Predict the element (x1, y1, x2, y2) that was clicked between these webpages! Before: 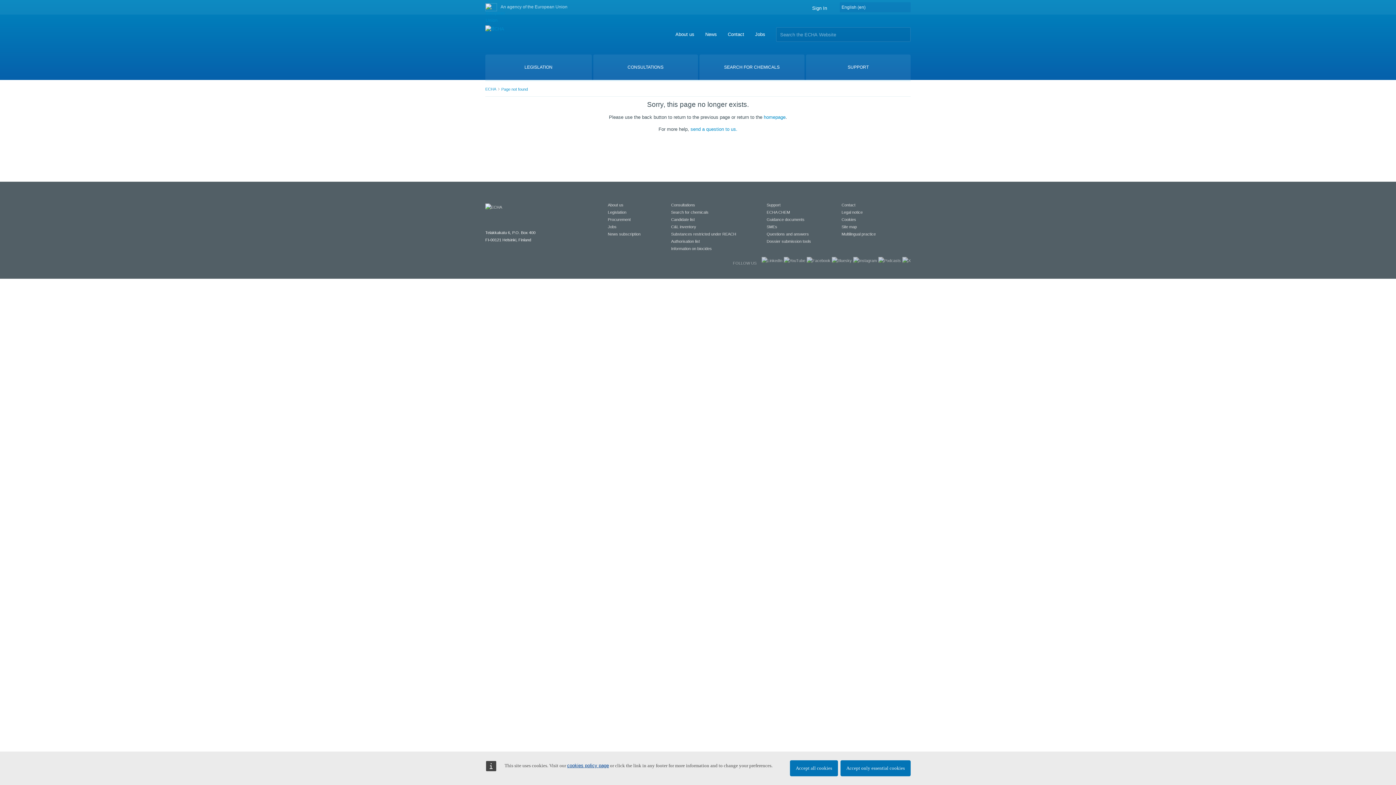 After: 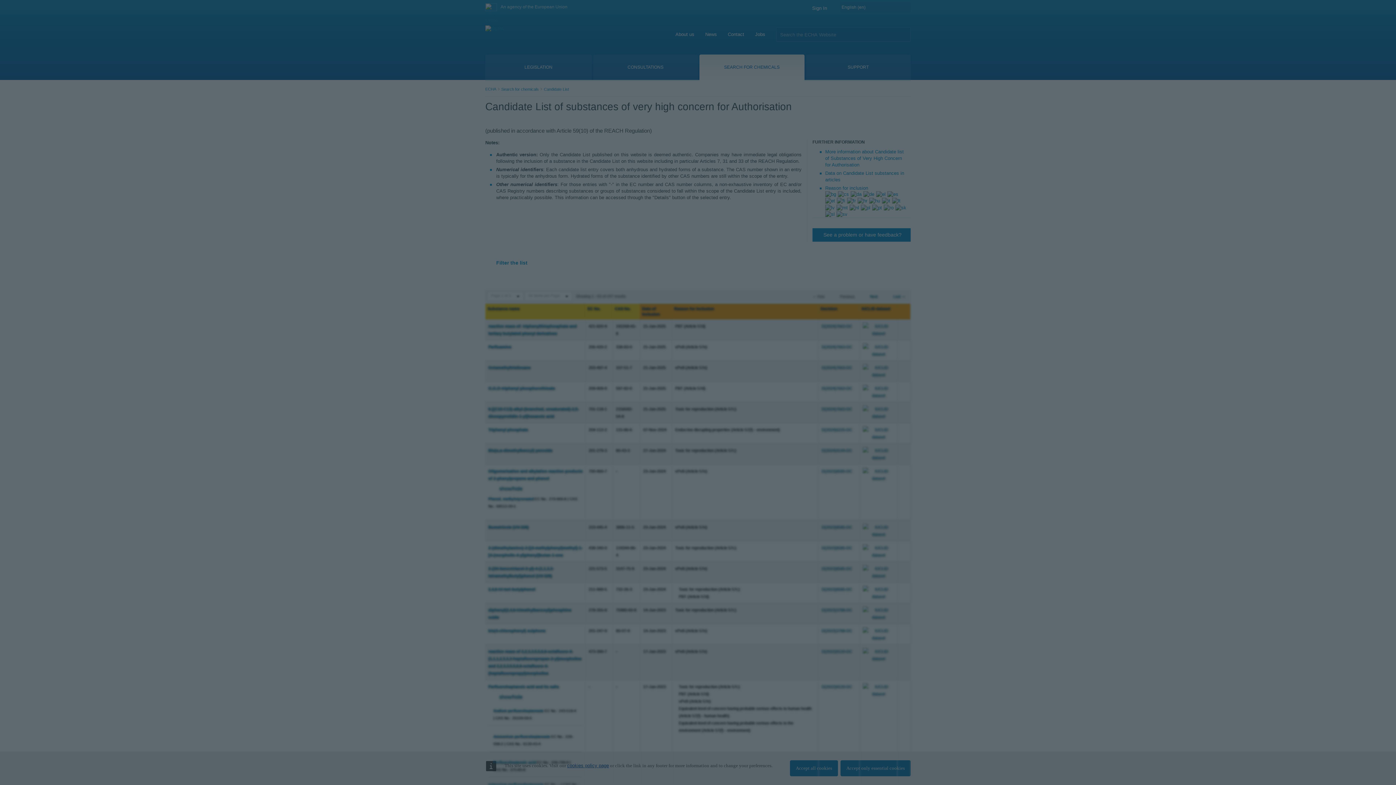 Action: label: Candidate list  bbox: (671, 217, 696, 221)